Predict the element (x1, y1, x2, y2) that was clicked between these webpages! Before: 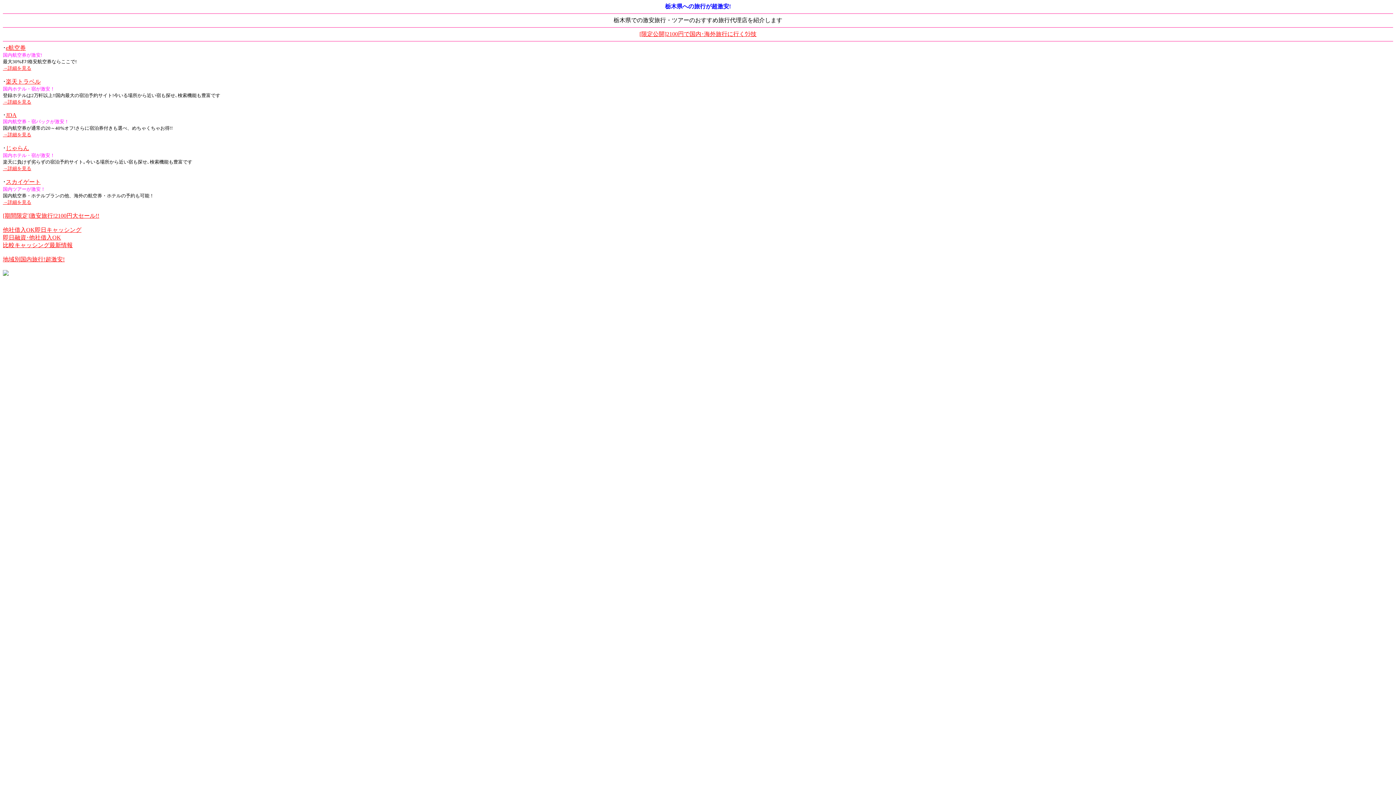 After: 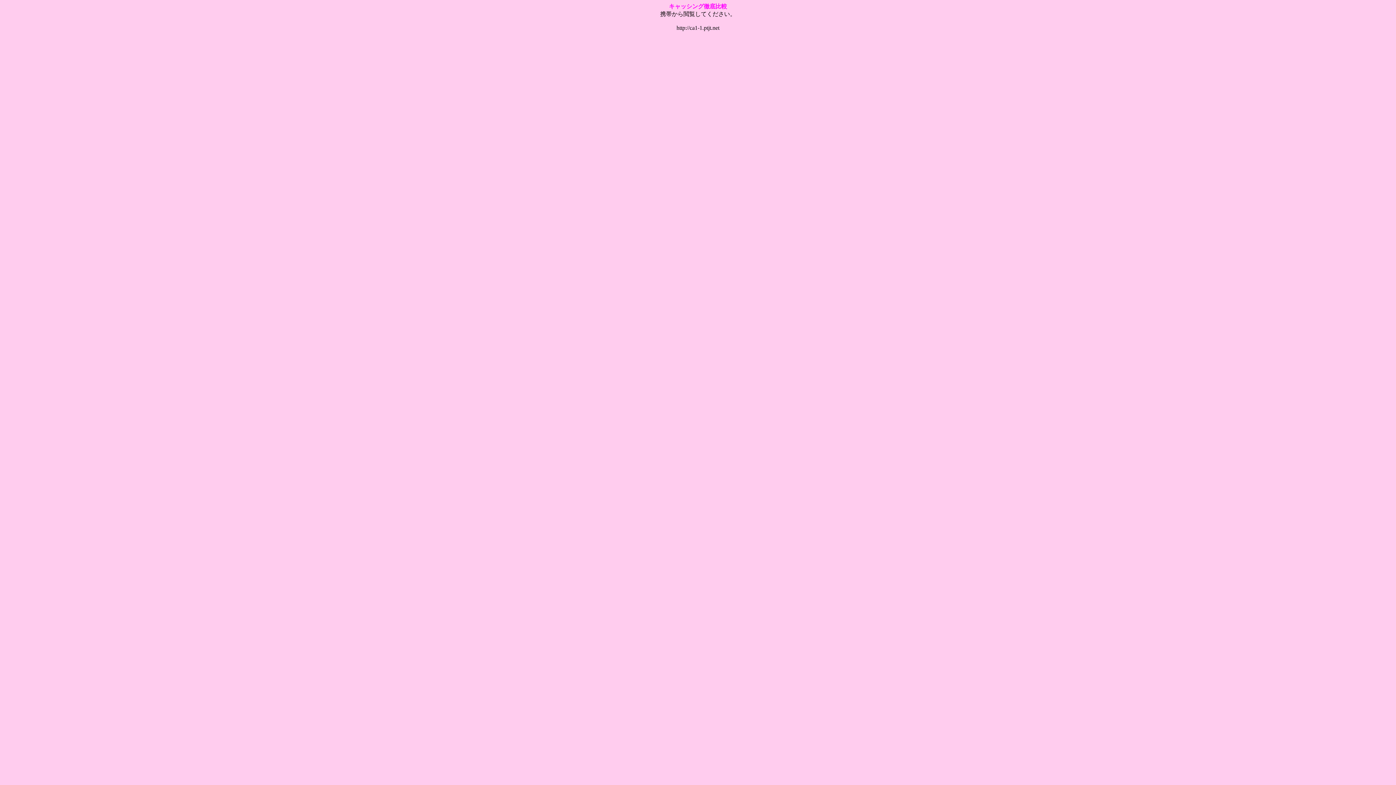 Action: label: 他社借入OK即日キャッシング bbox: (2, 226, 81, 233)